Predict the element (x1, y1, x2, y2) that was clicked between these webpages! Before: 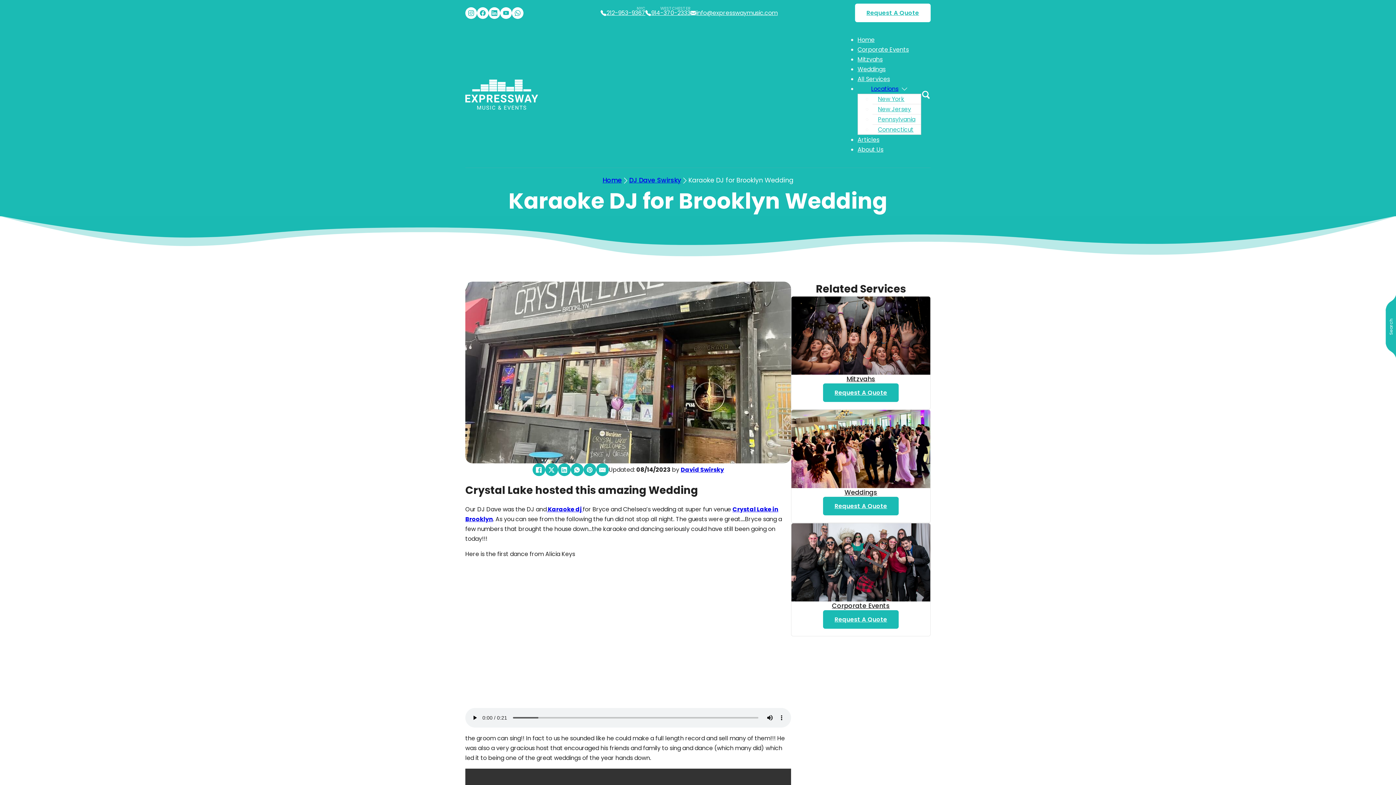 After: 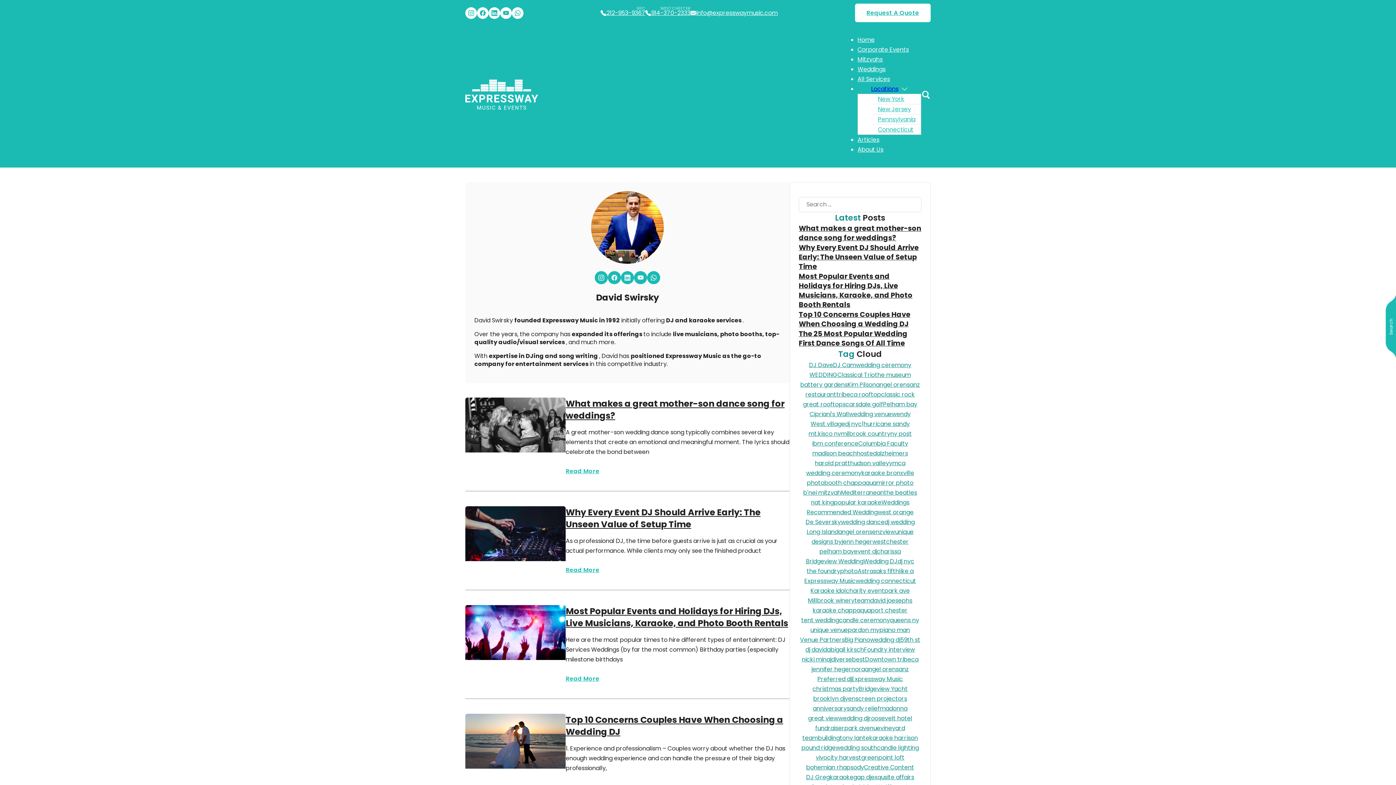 Action: bbox: (680, 465, 724, 474) label: Read more about David Swirsky